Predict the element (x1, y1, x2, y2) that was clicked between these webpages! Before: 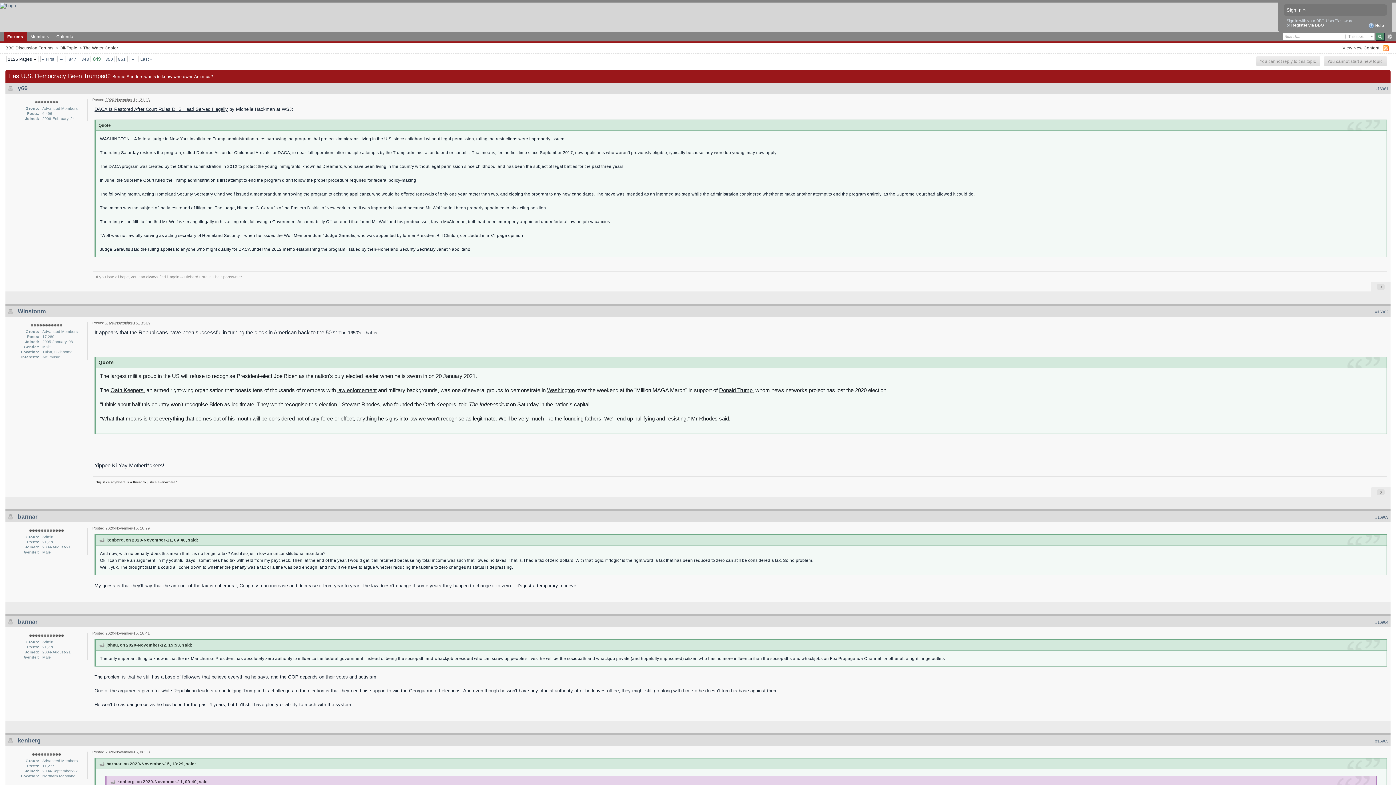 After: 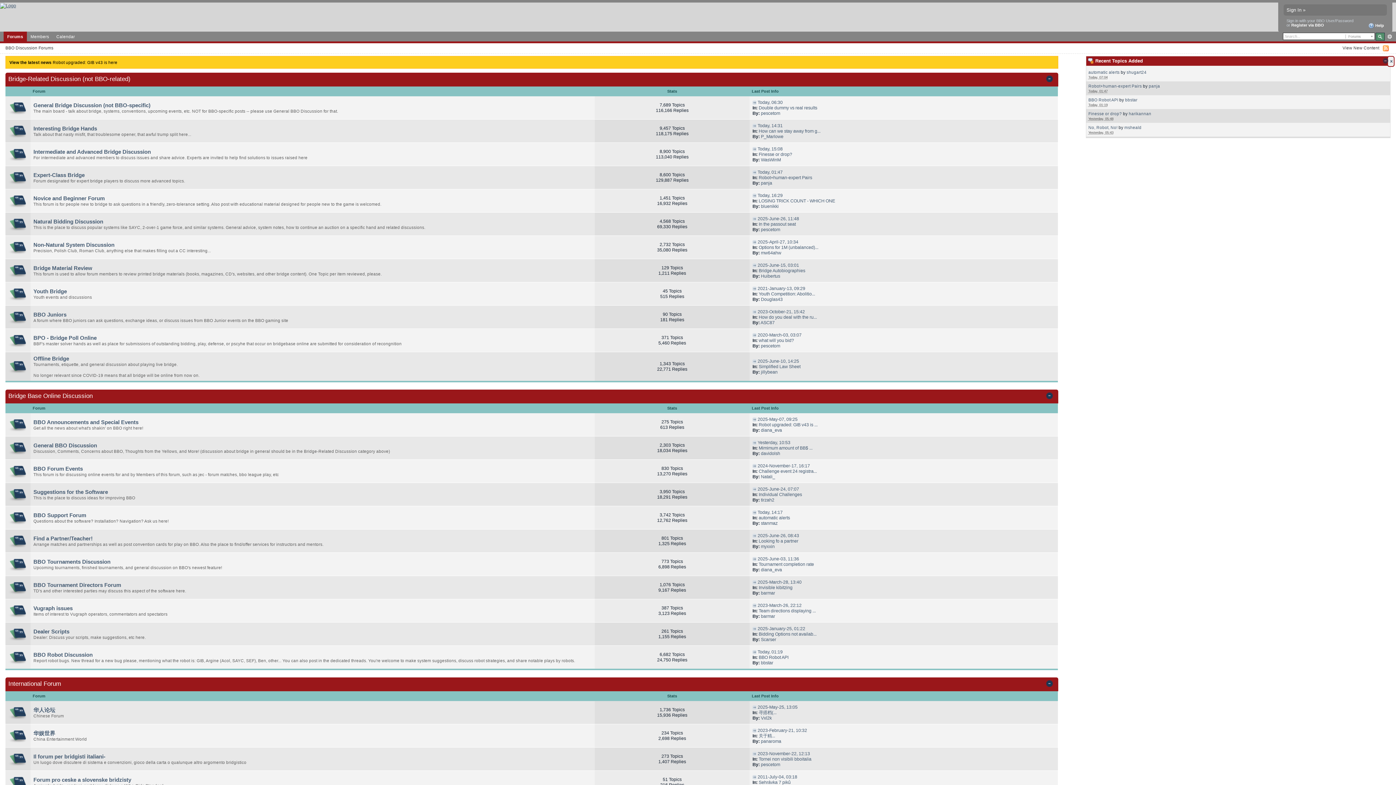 Action: bbox: (0, 2, 16, 8)